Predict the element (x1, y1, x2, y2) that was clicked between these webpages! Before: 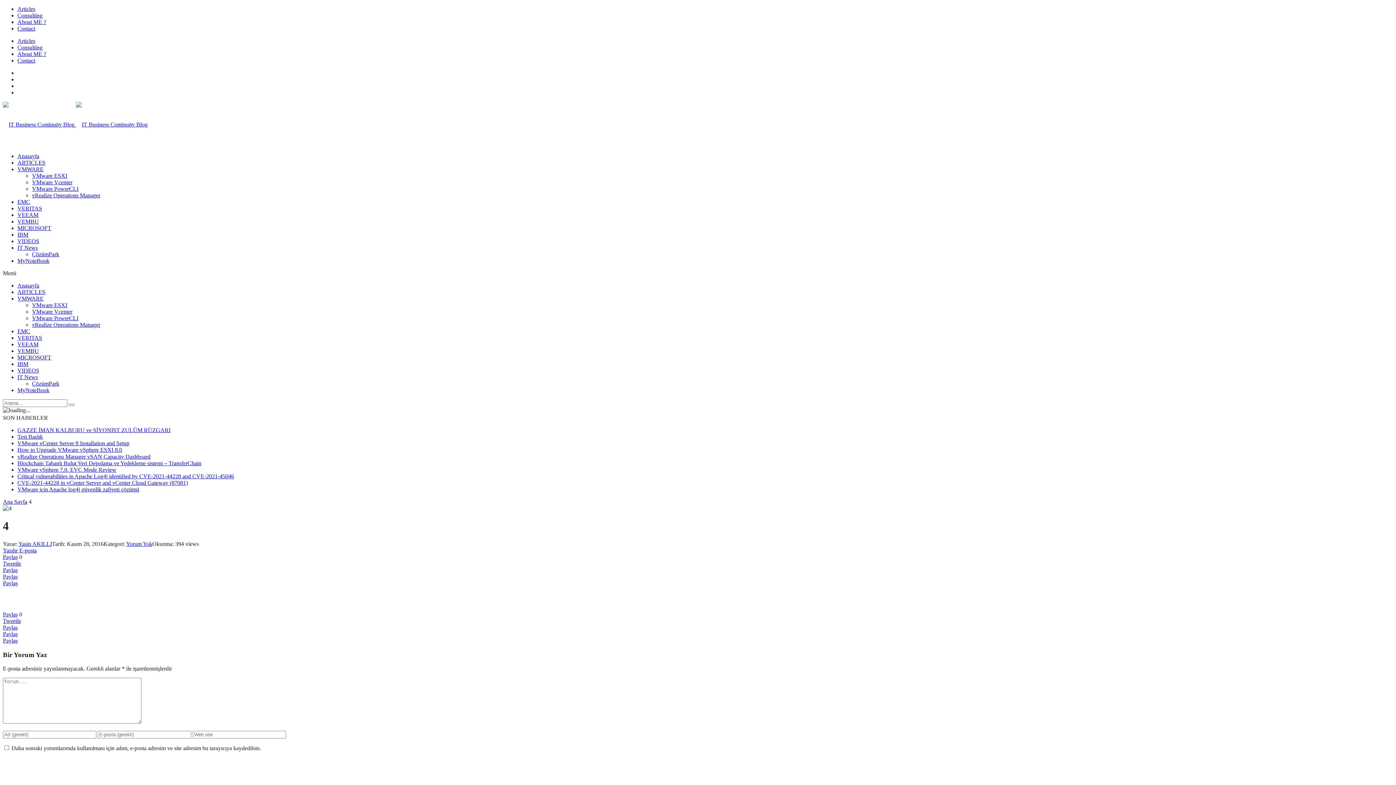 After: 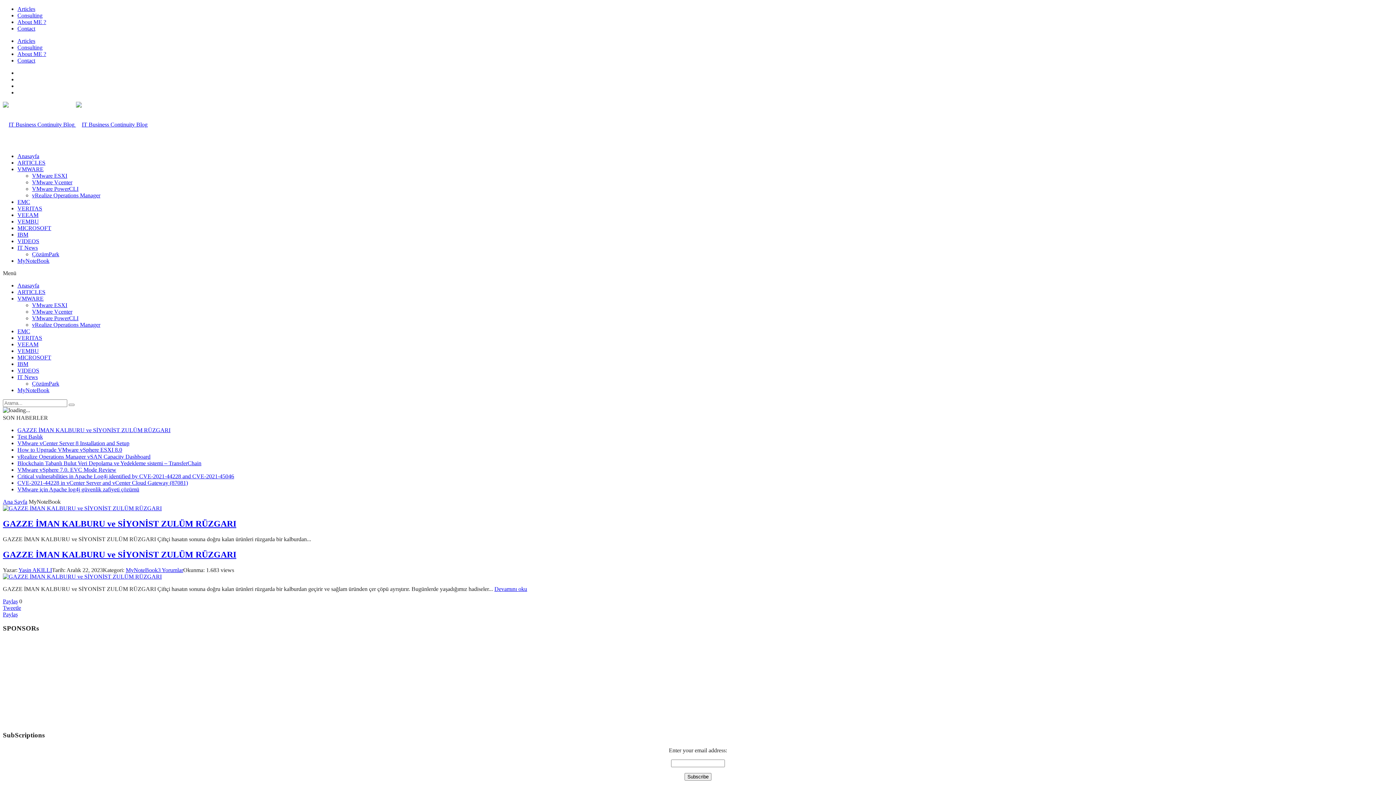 Action: bbox: (17, 257, 49, 264) label: MyNoteBook